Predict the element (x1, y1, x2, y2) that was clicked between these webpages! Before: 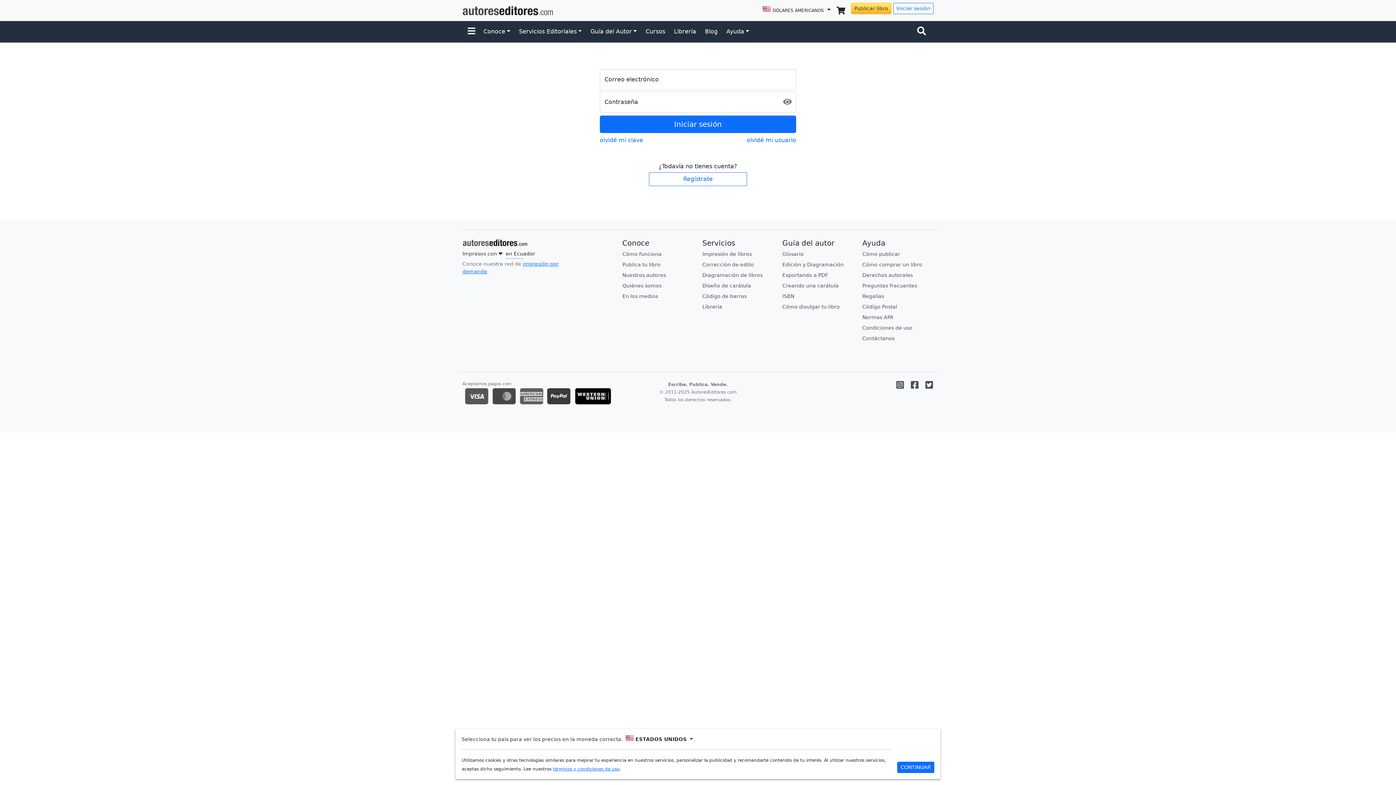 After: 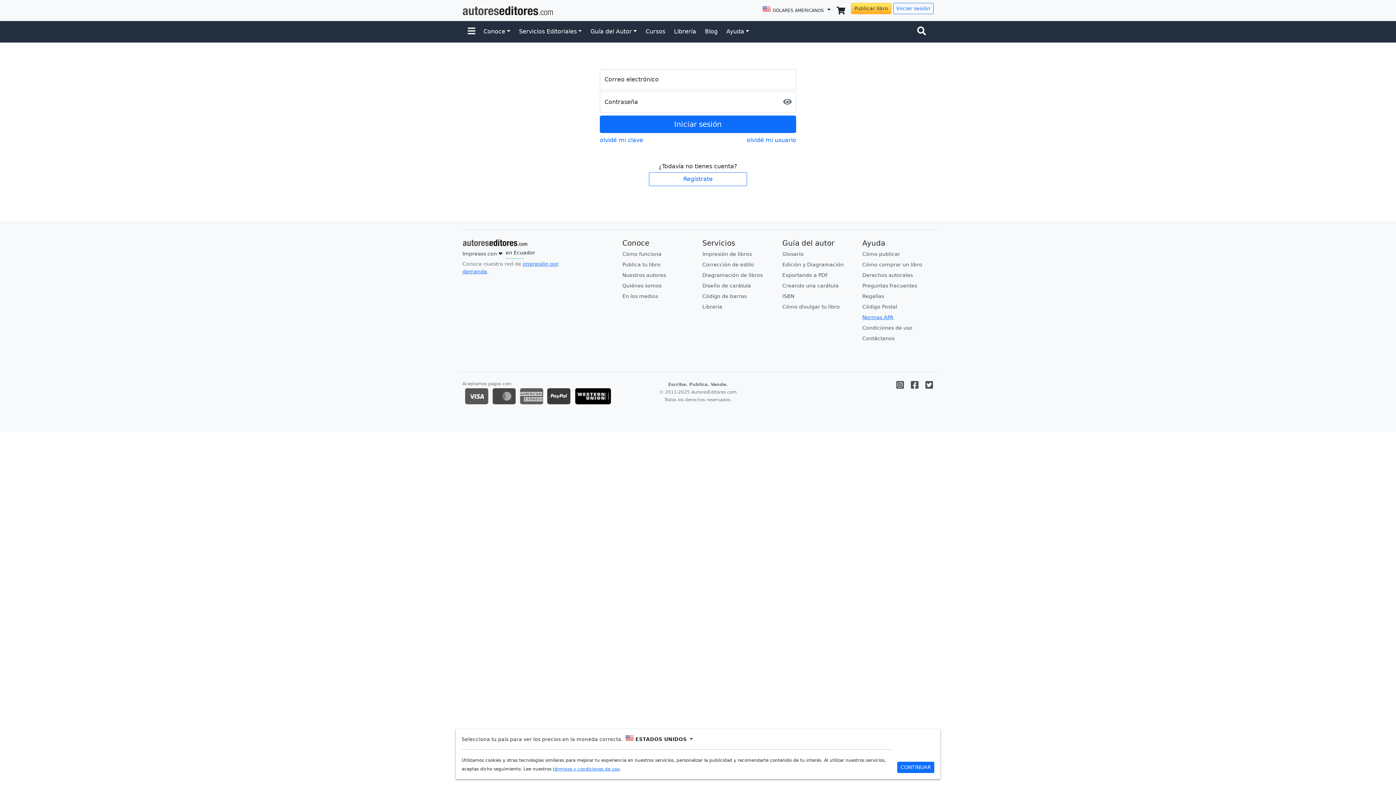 Action: bbox: (862, 314, 893, 320) label: Normas APA